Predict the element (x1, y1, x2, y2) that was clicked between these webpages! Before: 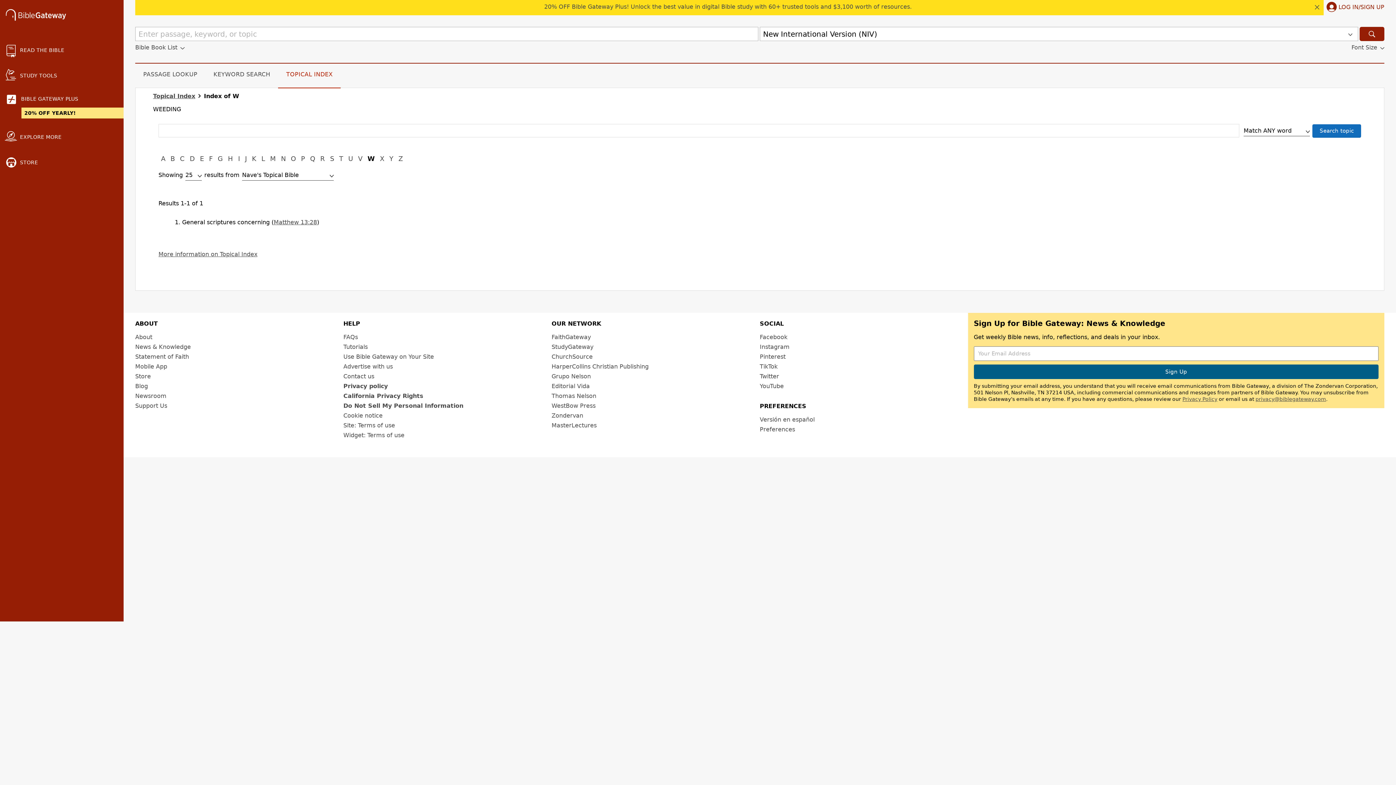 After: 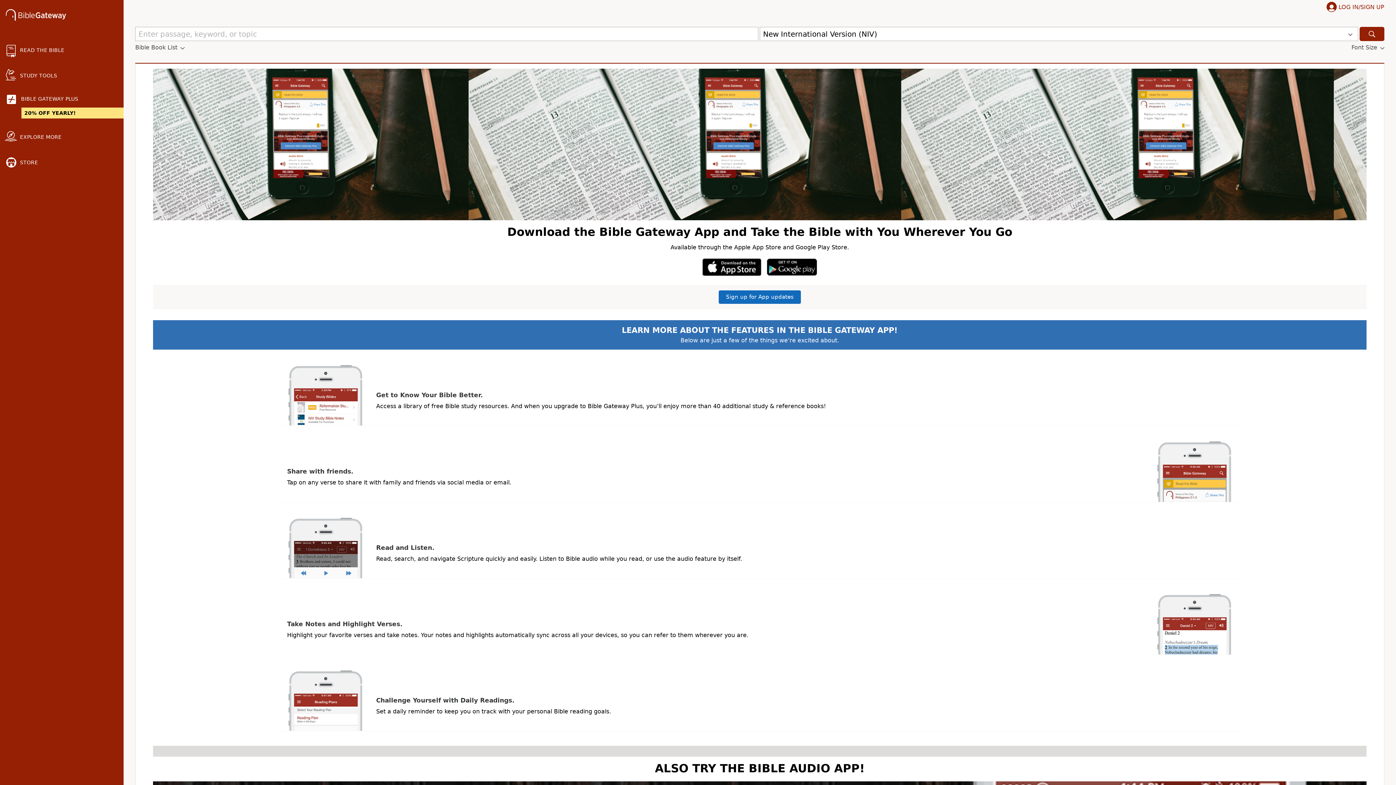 Action: label: Mobile App bbox: (135, 363, 167, 370)